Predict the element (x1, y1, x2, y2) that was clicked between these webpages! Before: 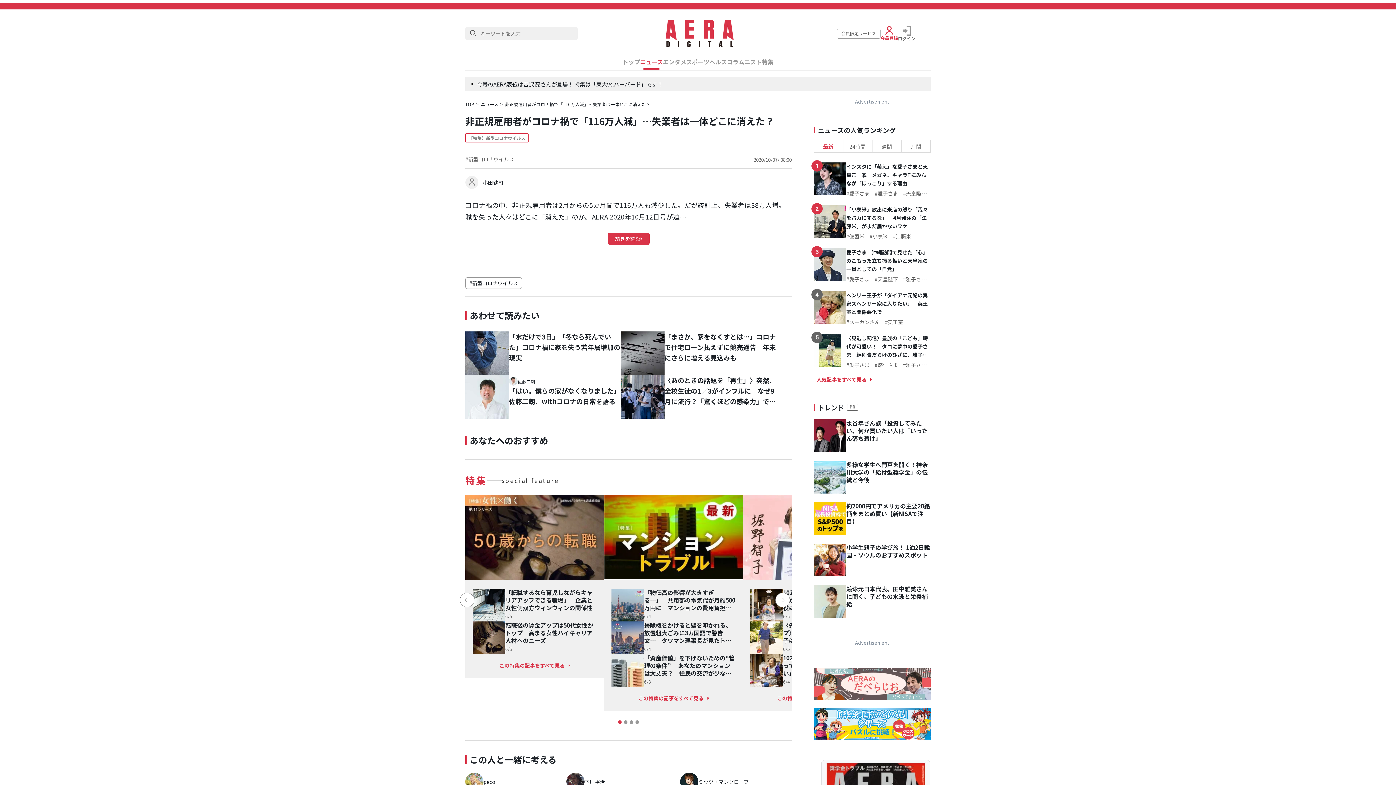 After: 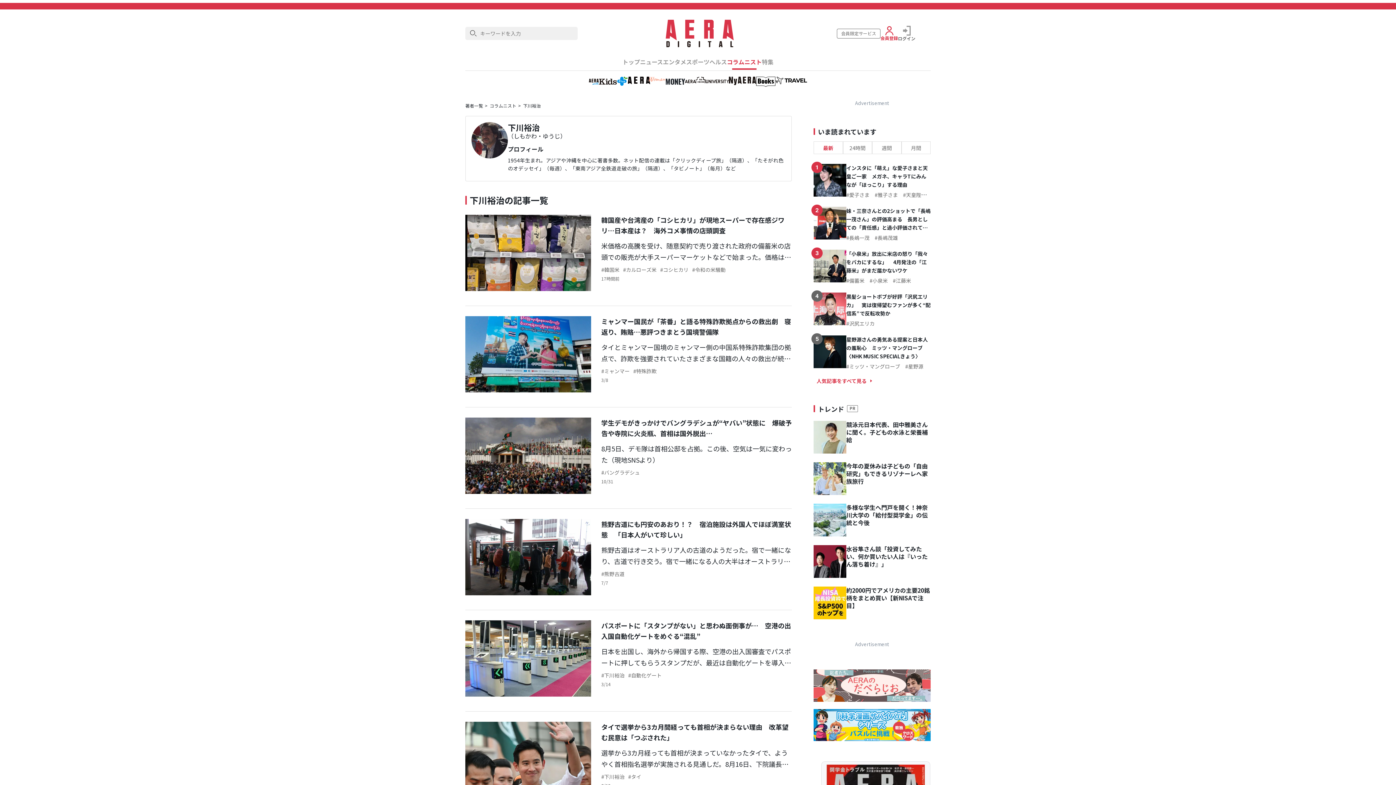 Action: label: 下川裕治 bbox: (566, 773, 605, 791)